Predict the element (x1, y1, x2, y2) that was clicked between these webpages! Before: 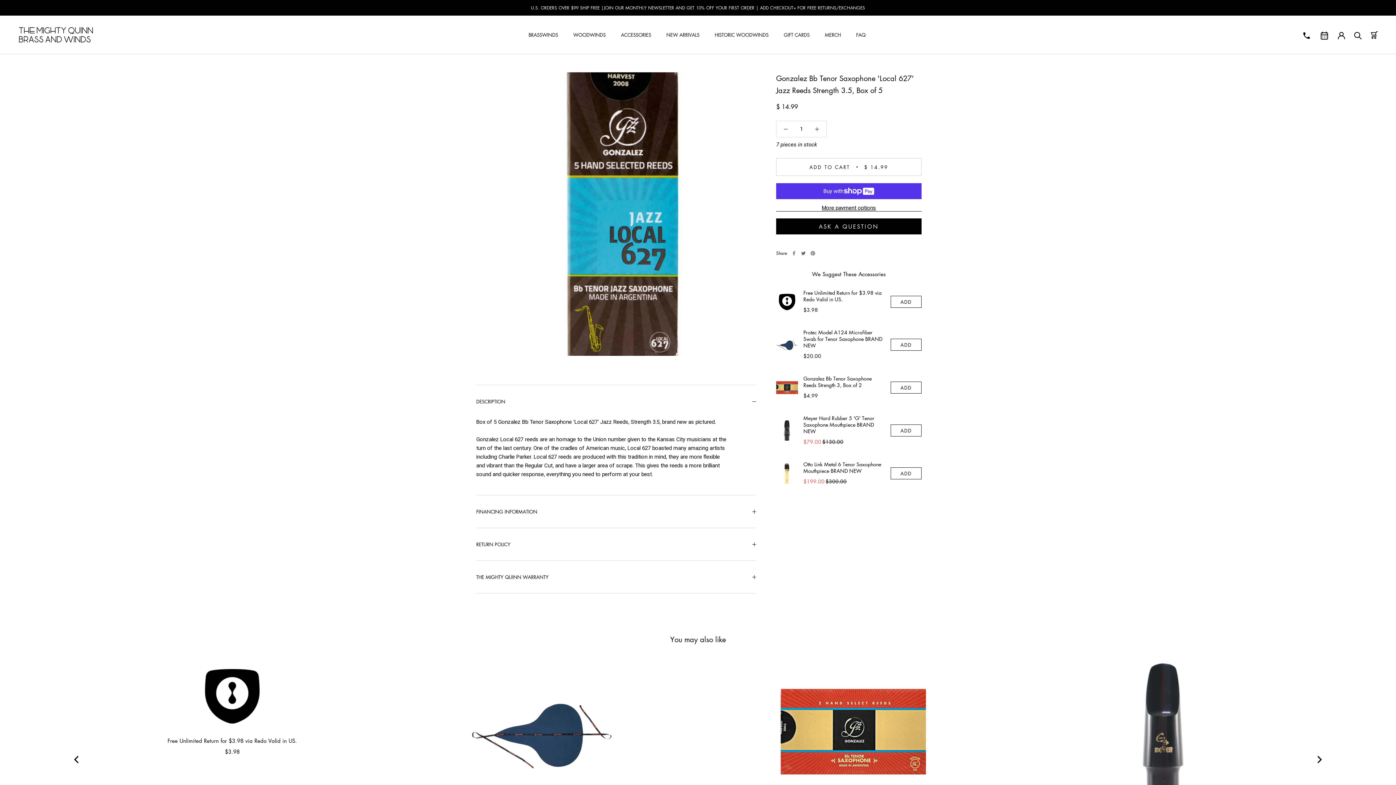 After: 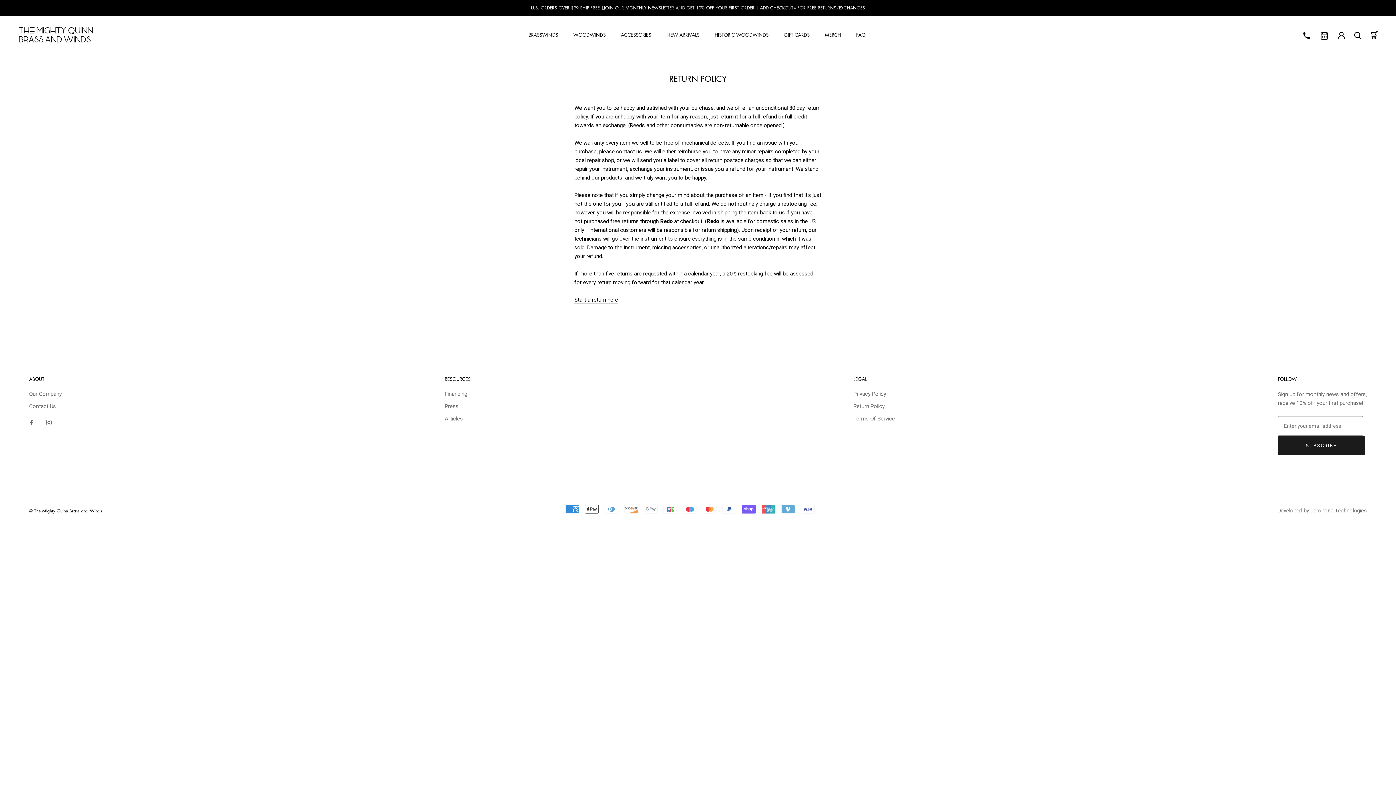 Action: bbox: (853, 677, 895, 685) label: Return Policy